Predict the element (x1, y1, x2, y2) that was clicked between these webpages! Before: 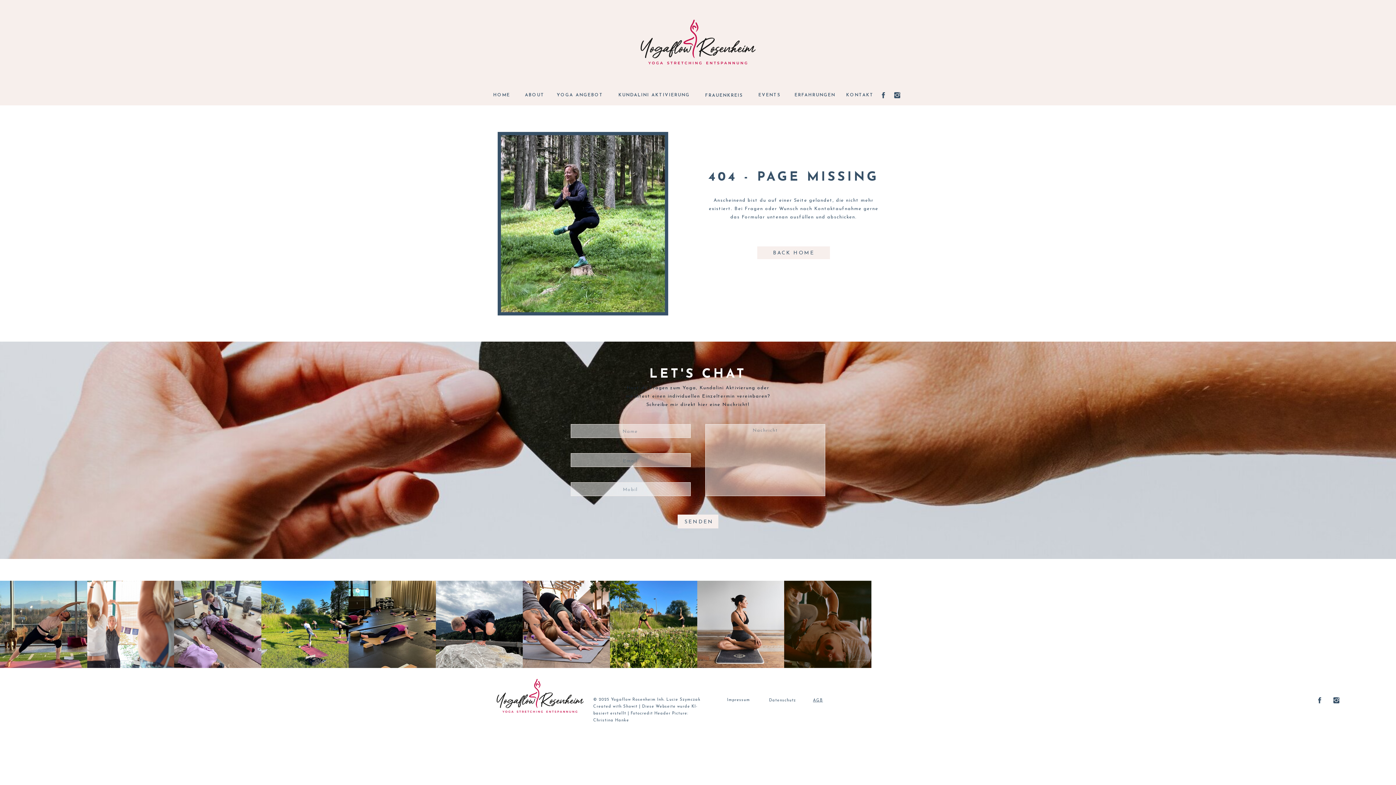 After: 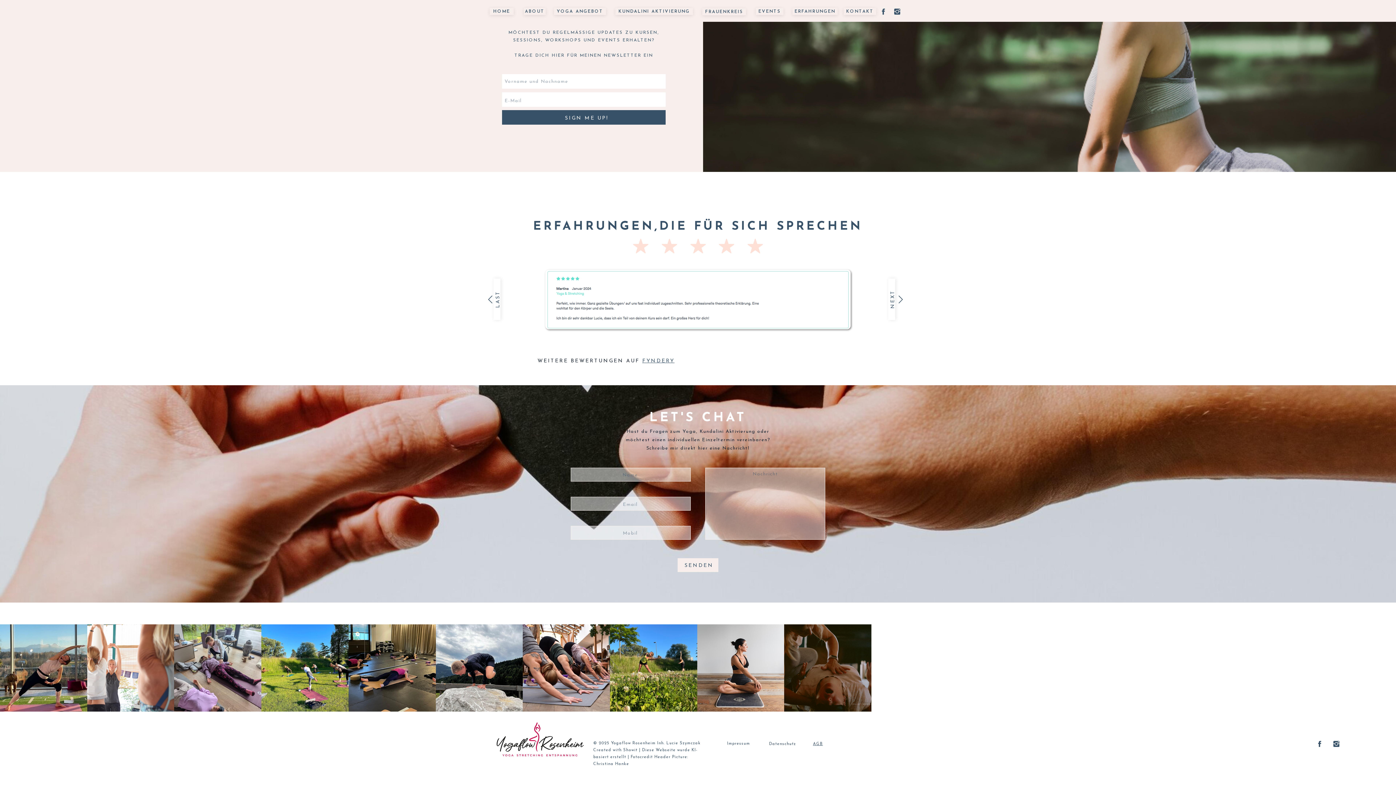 Action: bbox: (792, 91, 837, 98) label: ERFAHRUNGEN